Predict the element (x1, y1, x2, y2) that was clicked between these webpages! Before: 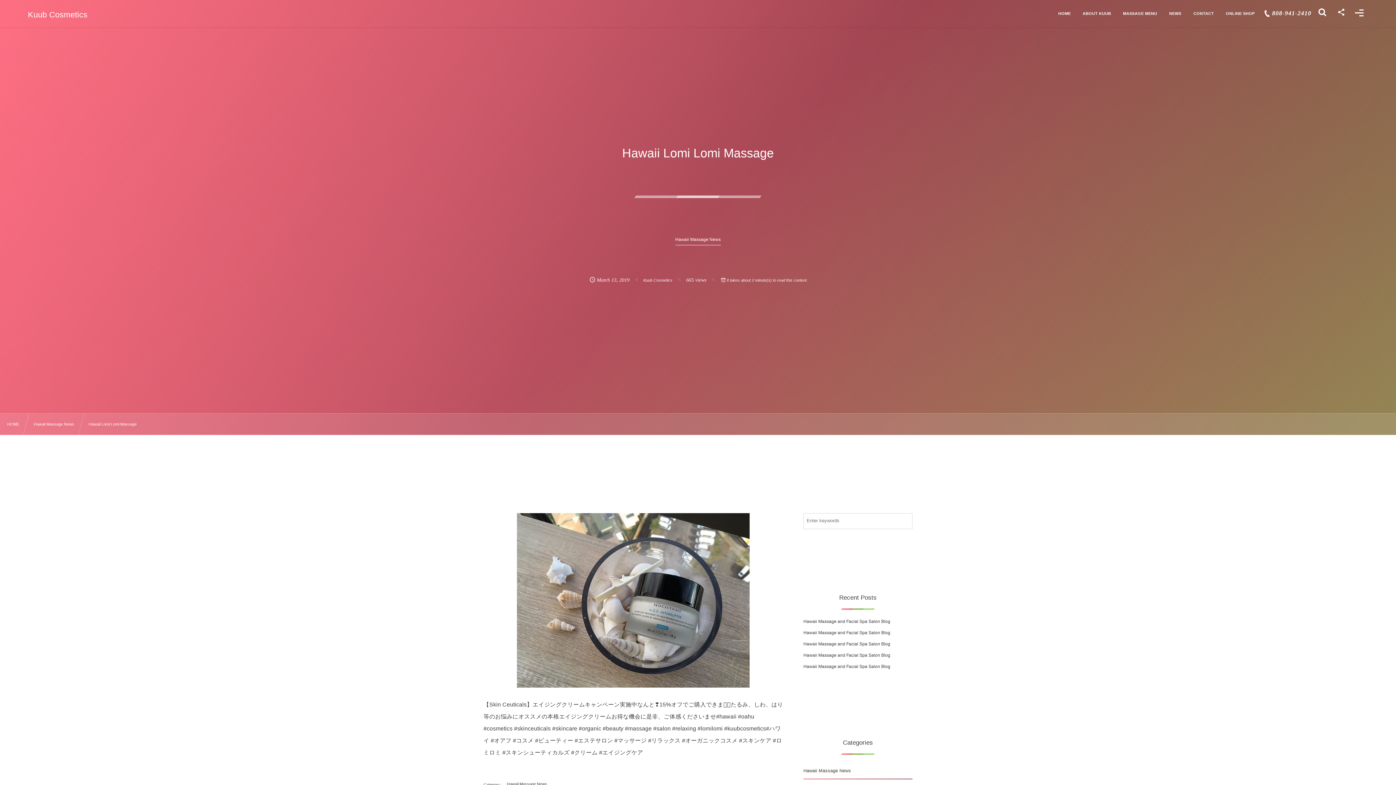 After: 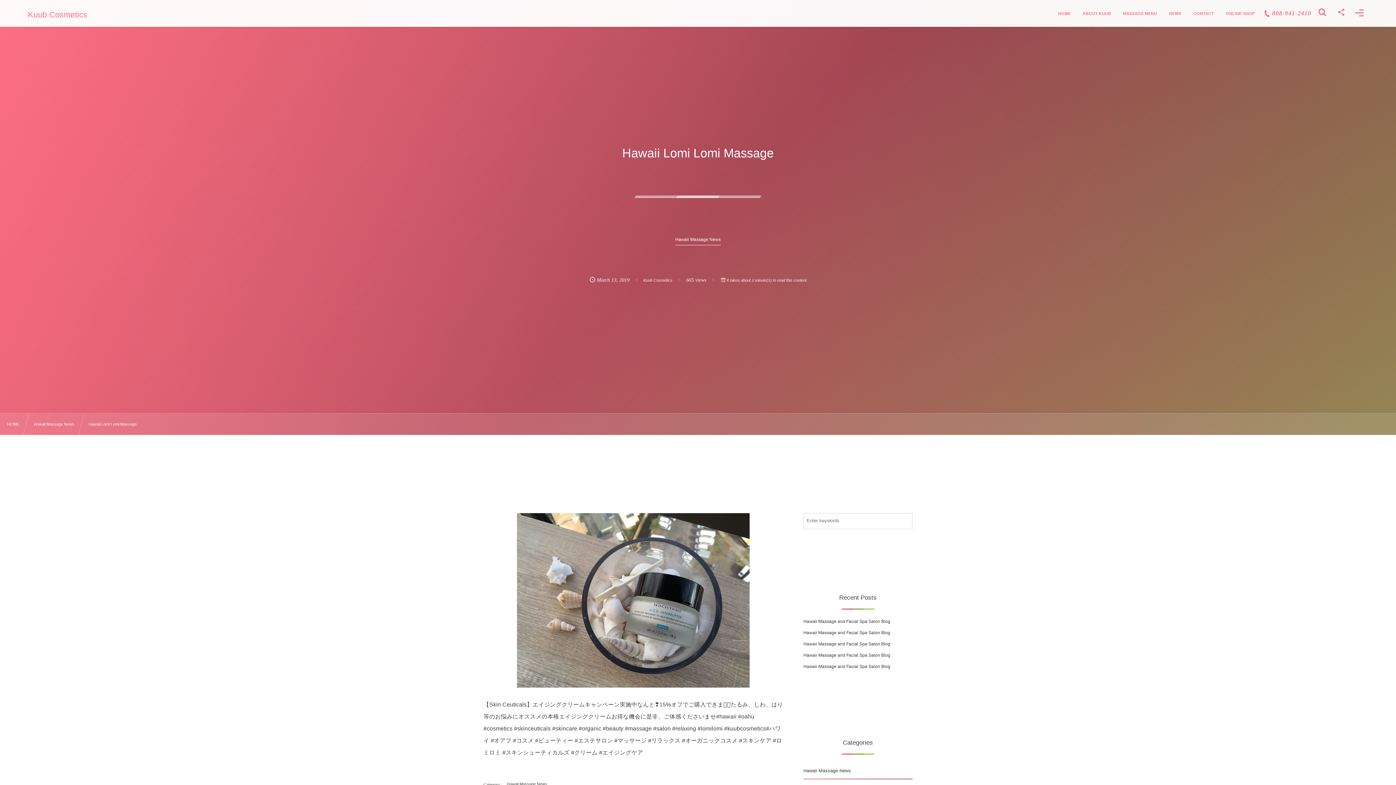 Action: label: 808-941-2410 bbox: (1262, 0, 1311, 26)